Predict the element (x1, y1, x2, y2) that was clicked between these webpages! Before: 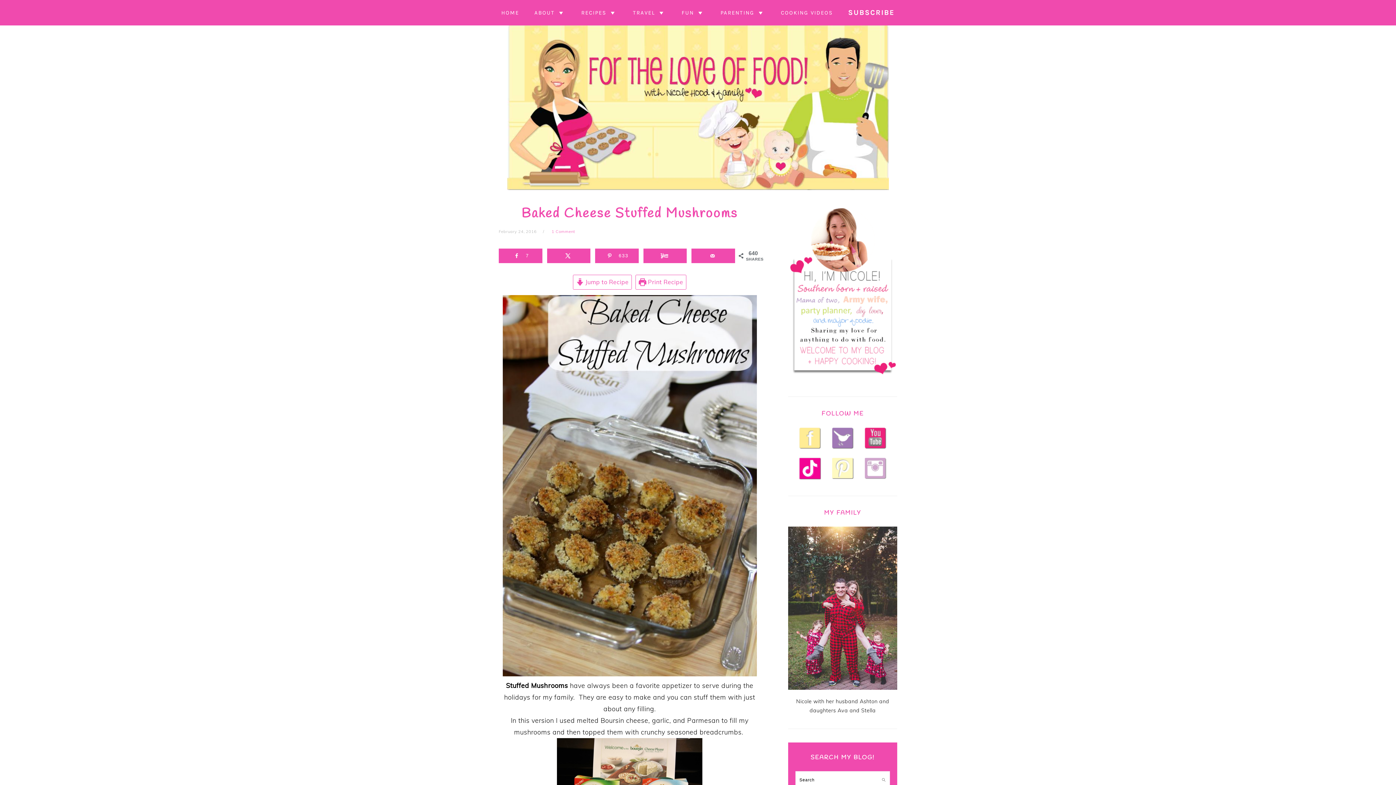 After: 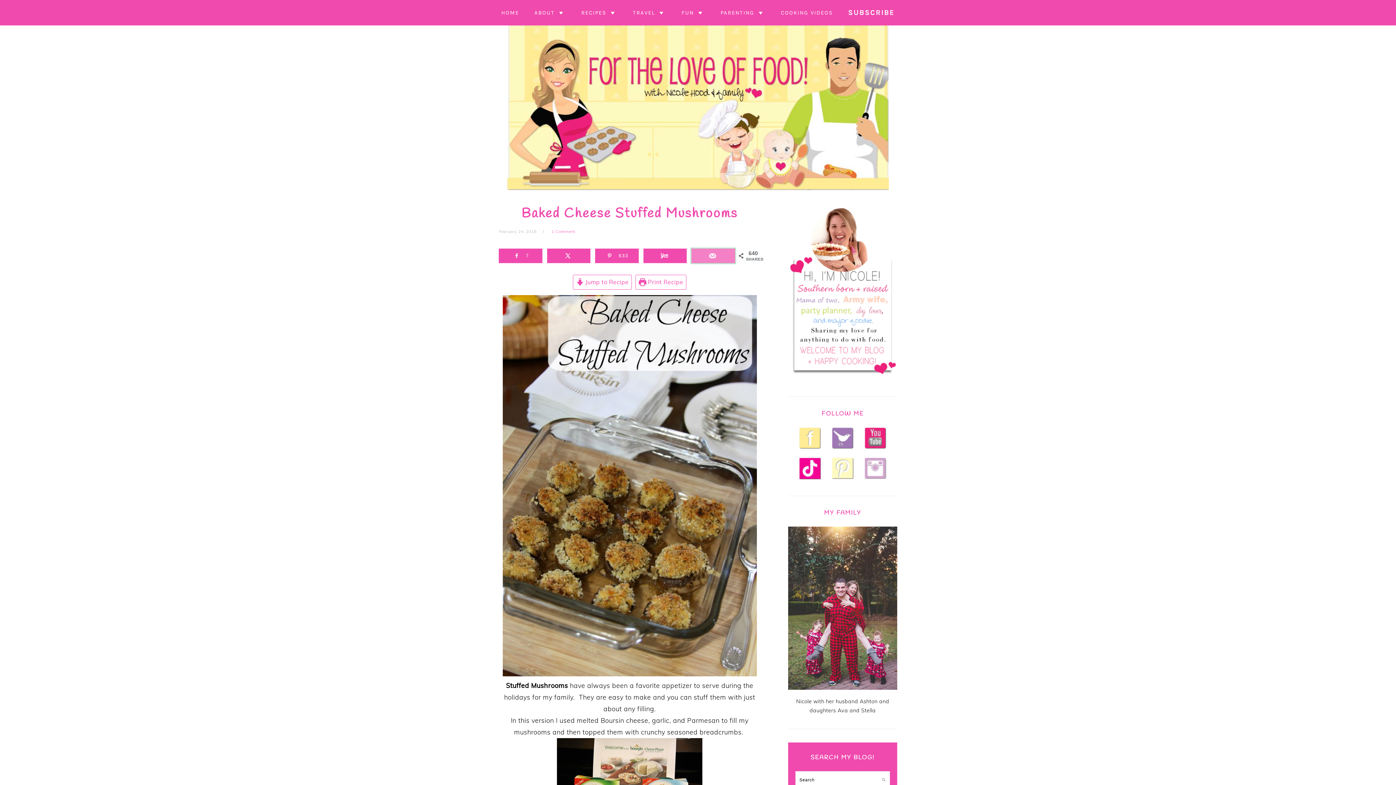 Action: bbox: (691, 248, 735, 263) label: Send over email